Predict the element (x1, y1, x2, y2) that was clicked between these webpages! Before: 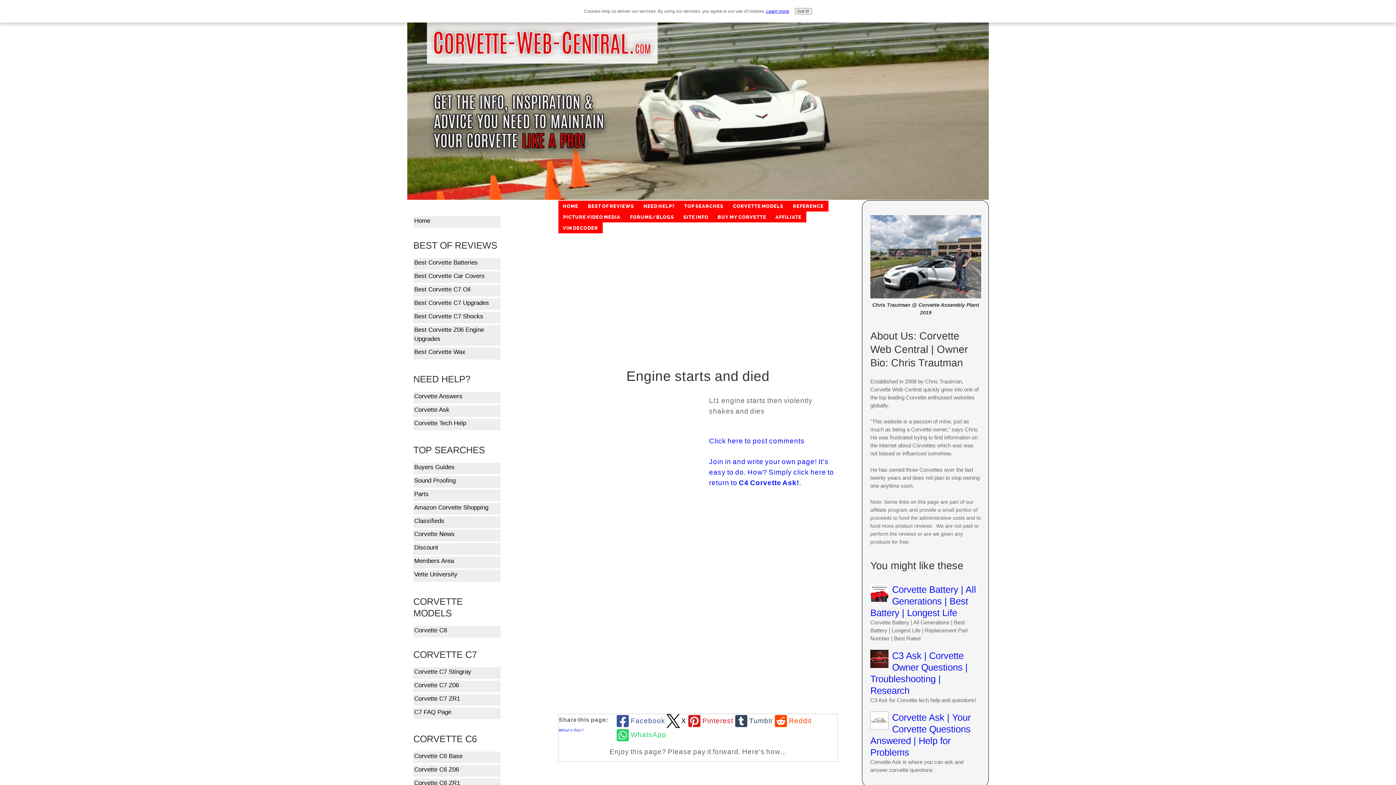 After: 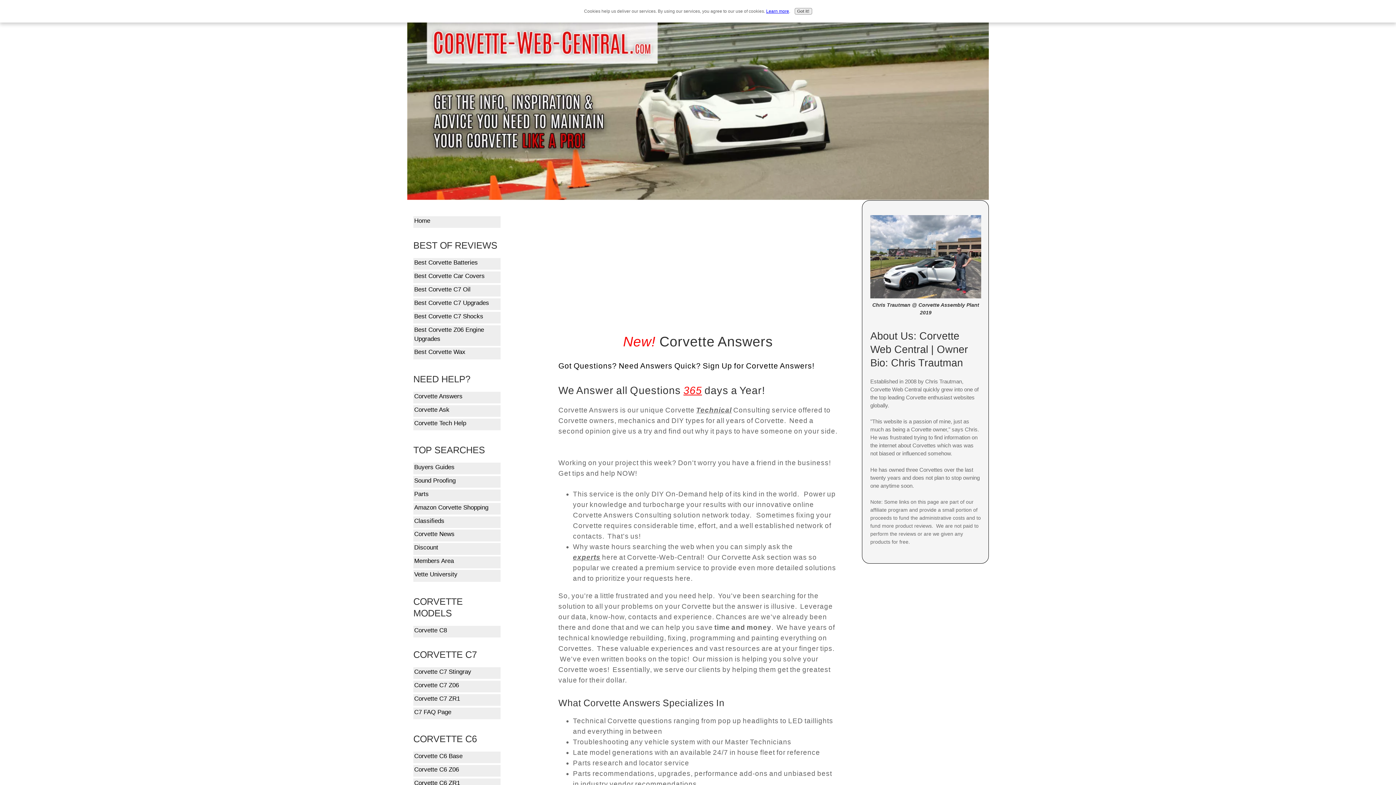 Action: bbox: (413, 391, 500, 403) label: Corvette Answers